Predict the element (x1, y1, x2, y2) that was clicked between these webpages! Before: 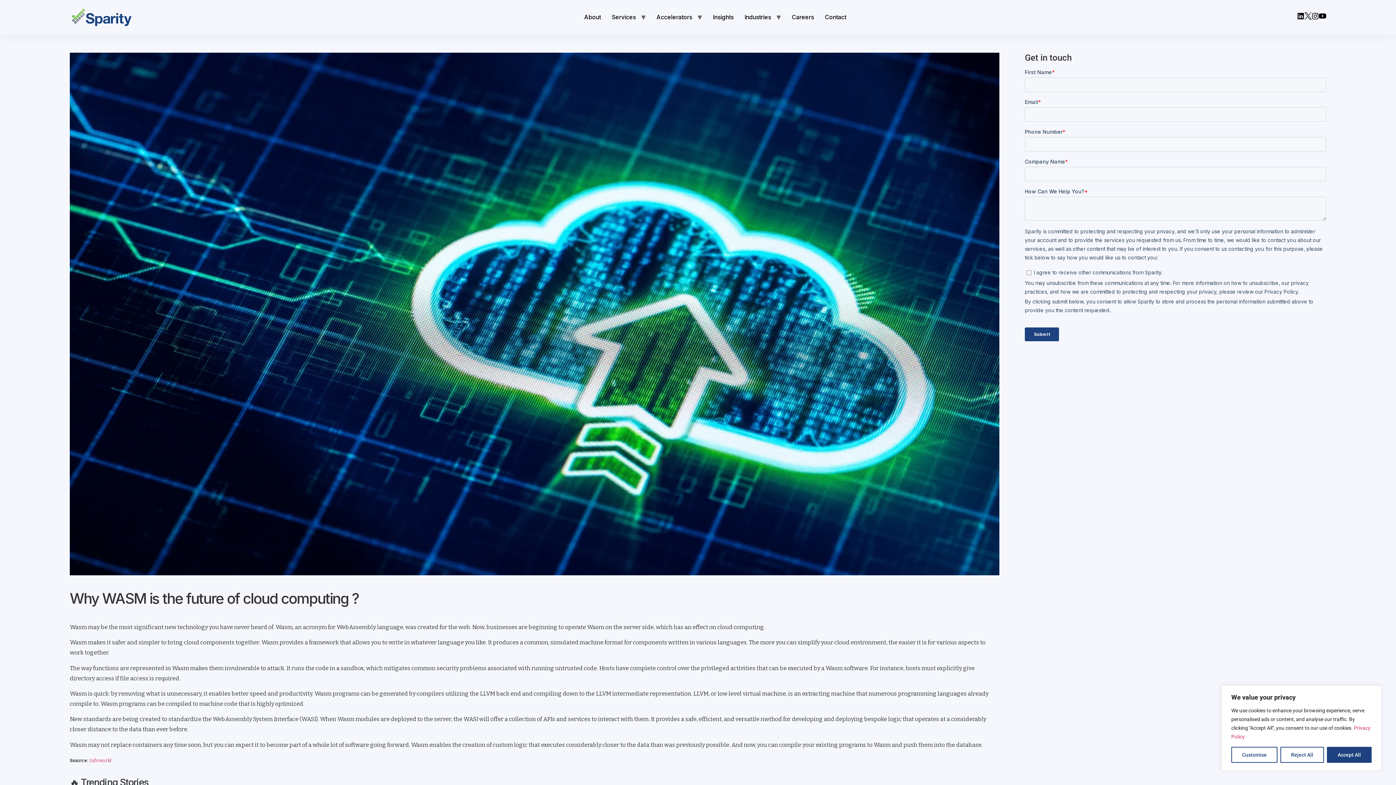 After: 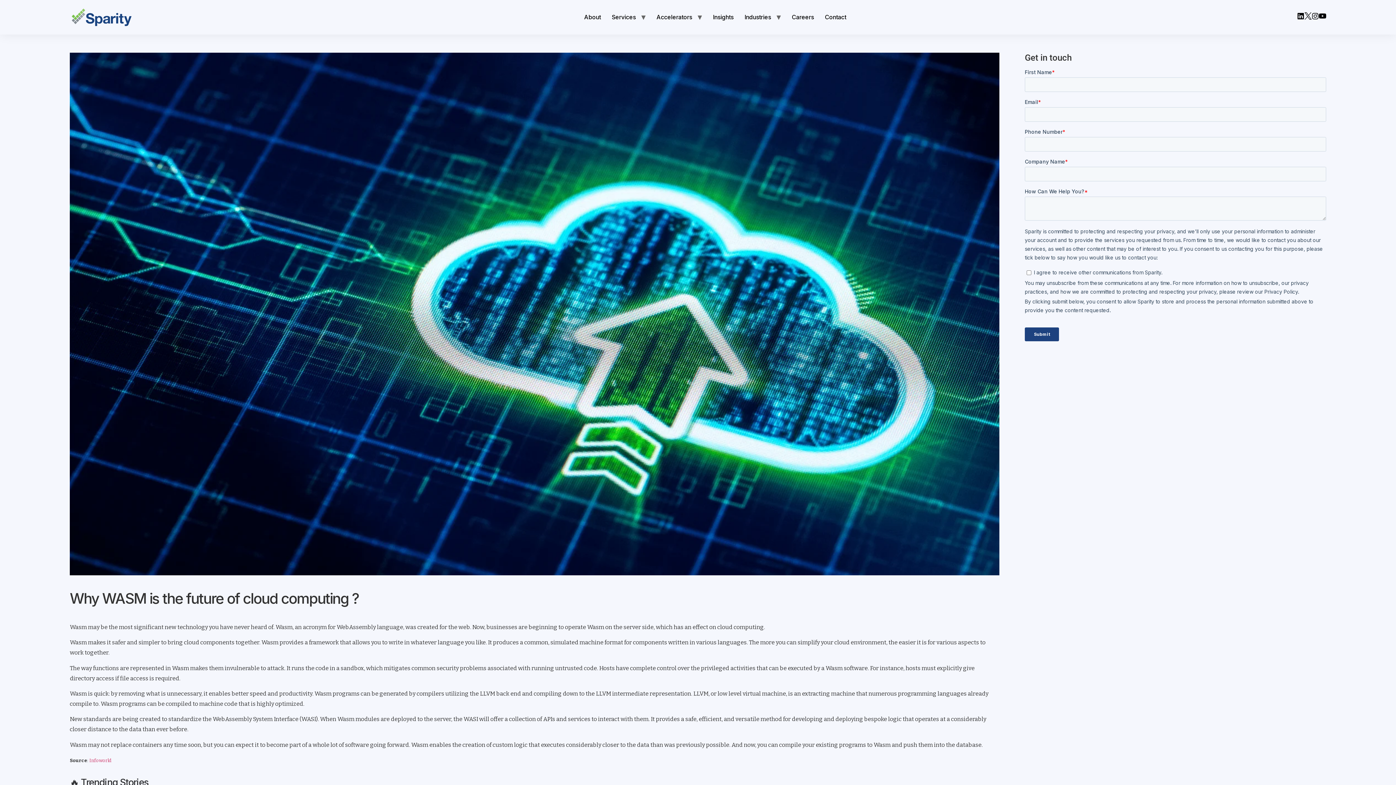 Action: label: Accept All bbox: (1327, 747, 1372, 763)